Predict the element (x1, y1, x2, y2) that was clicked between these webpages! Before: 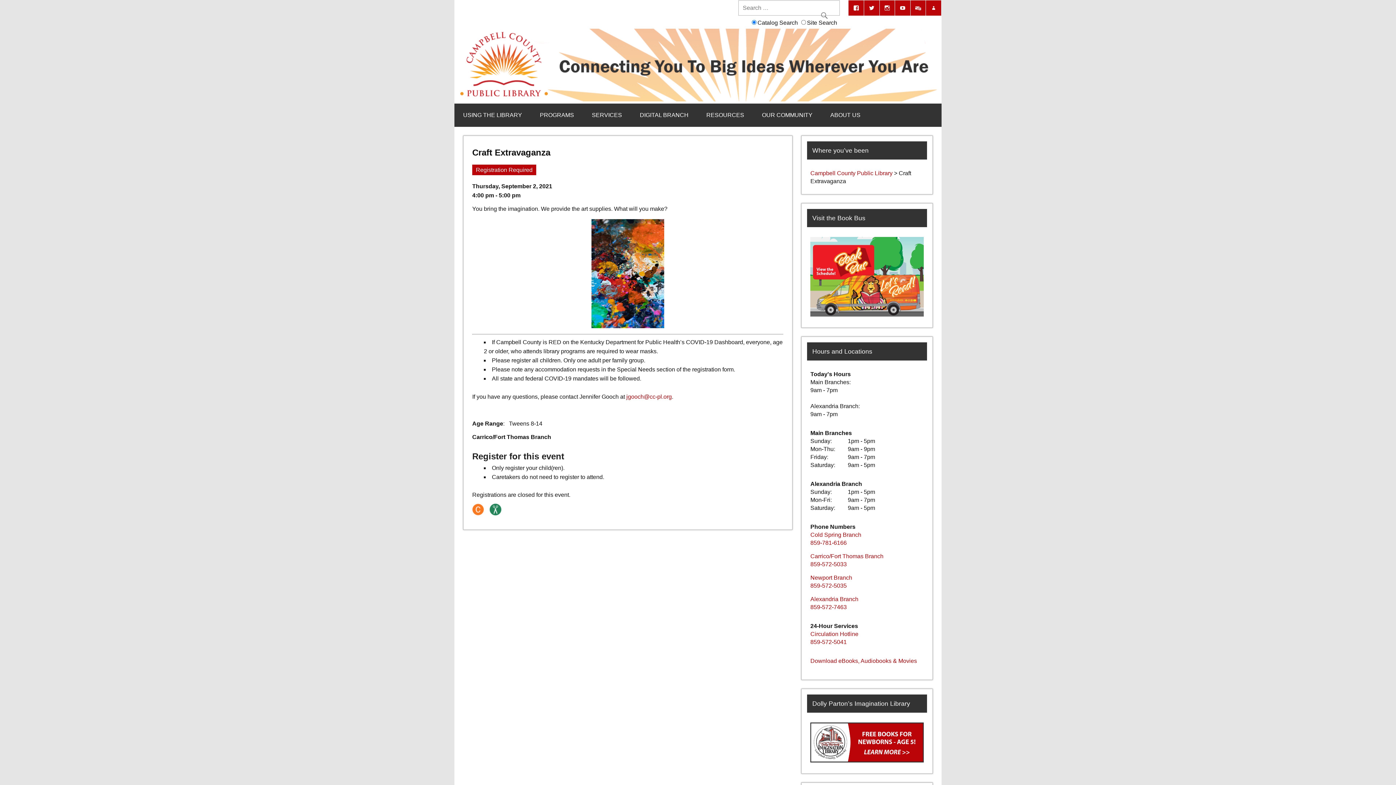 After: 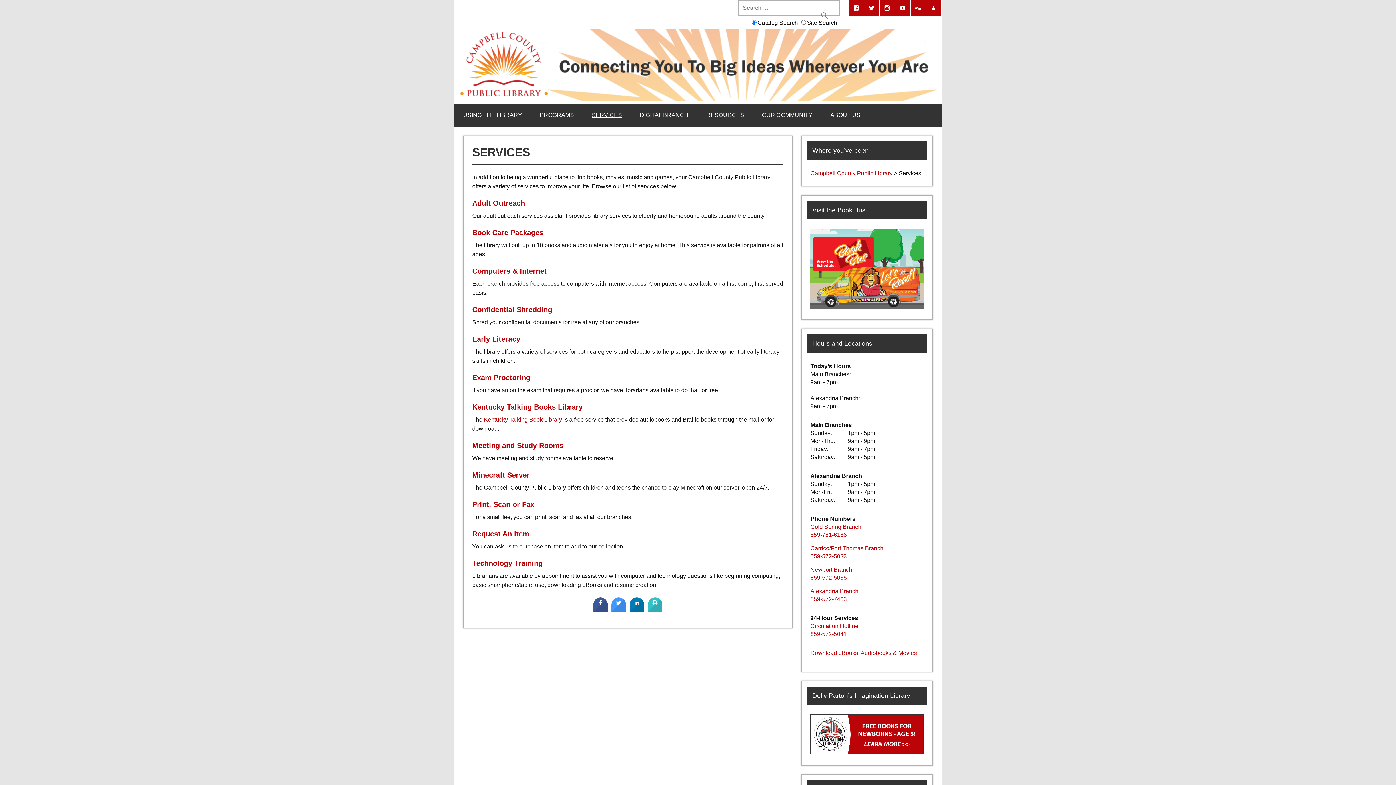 Action: label: SERVICES bbox: (583, 103, 630, 126)